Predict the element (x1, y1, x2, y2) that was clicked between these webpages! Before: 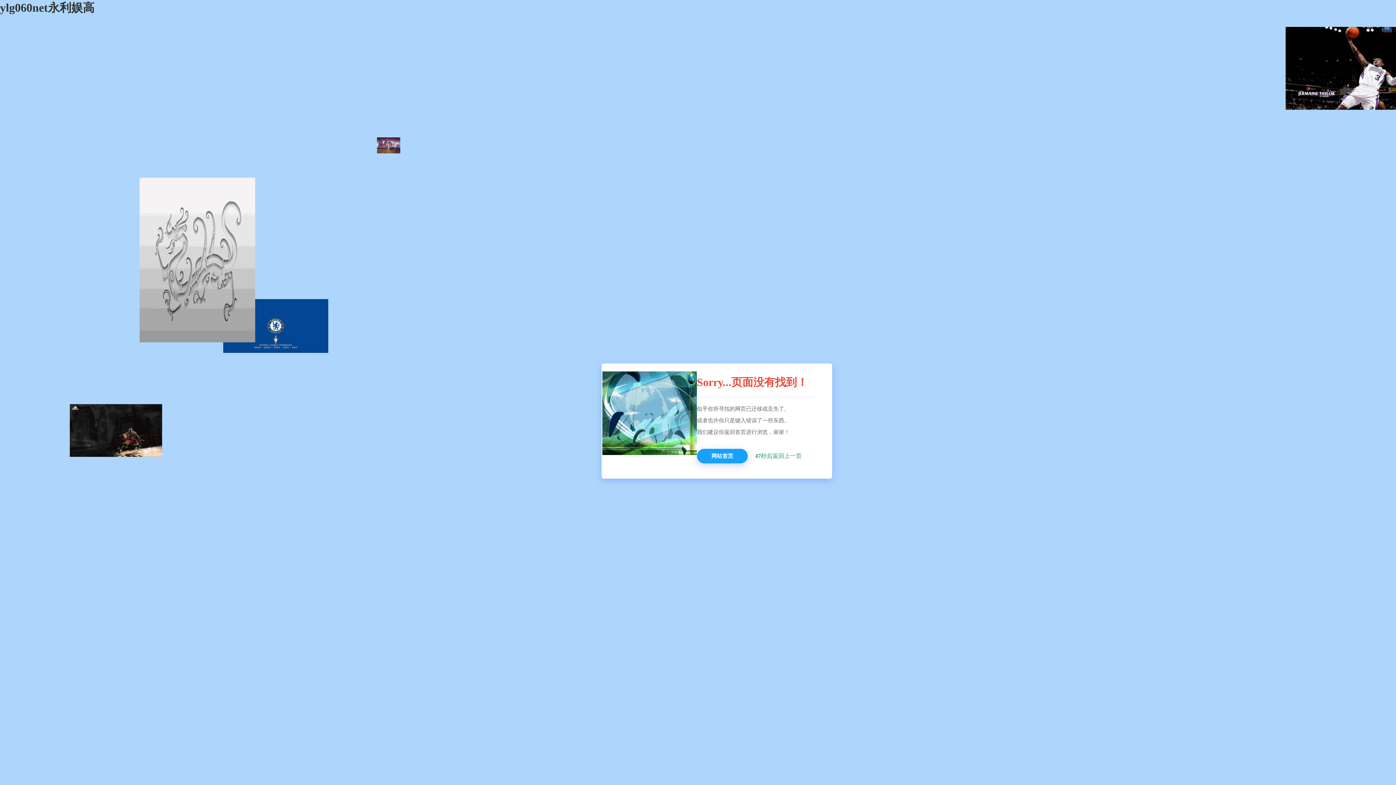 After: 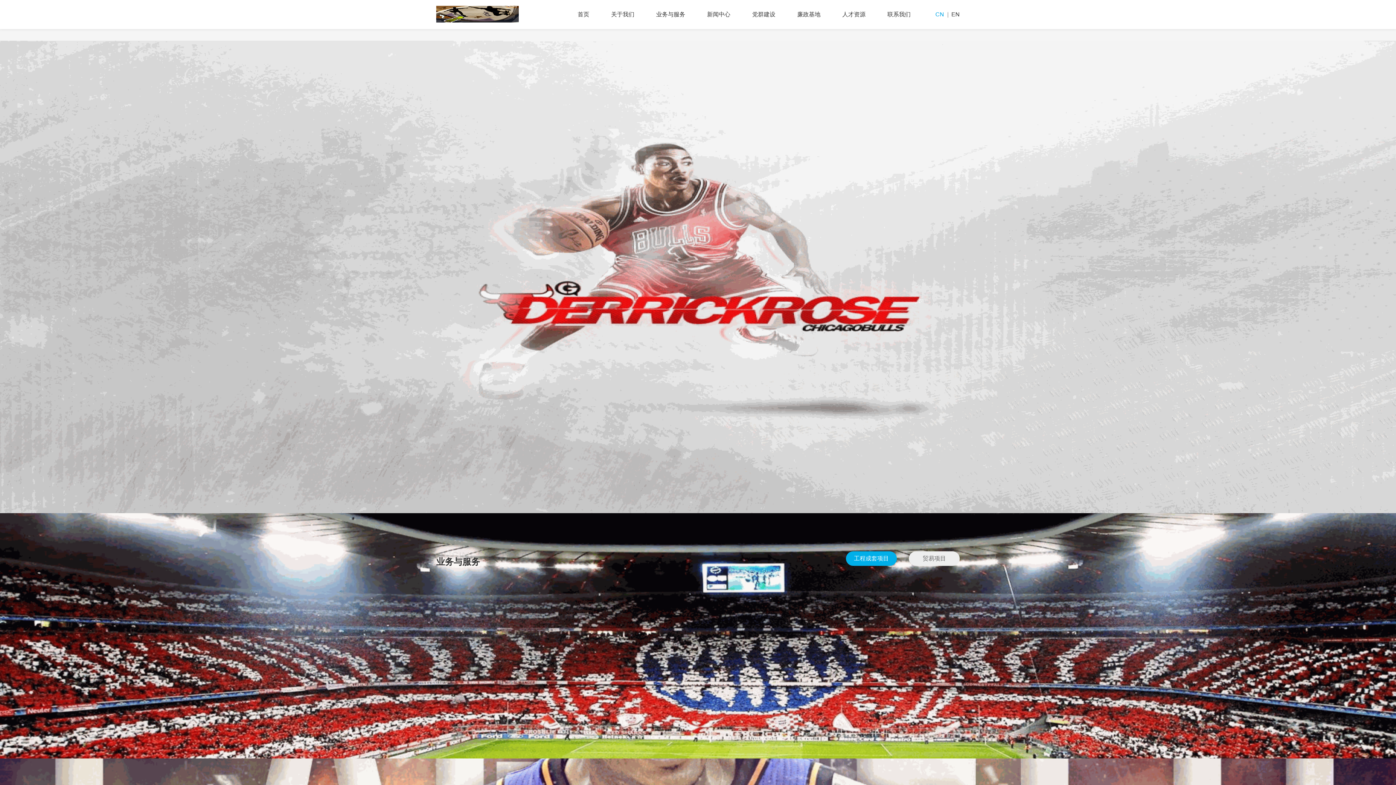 Action: bbox: (697, 449, 748, 463) label: 网站首页